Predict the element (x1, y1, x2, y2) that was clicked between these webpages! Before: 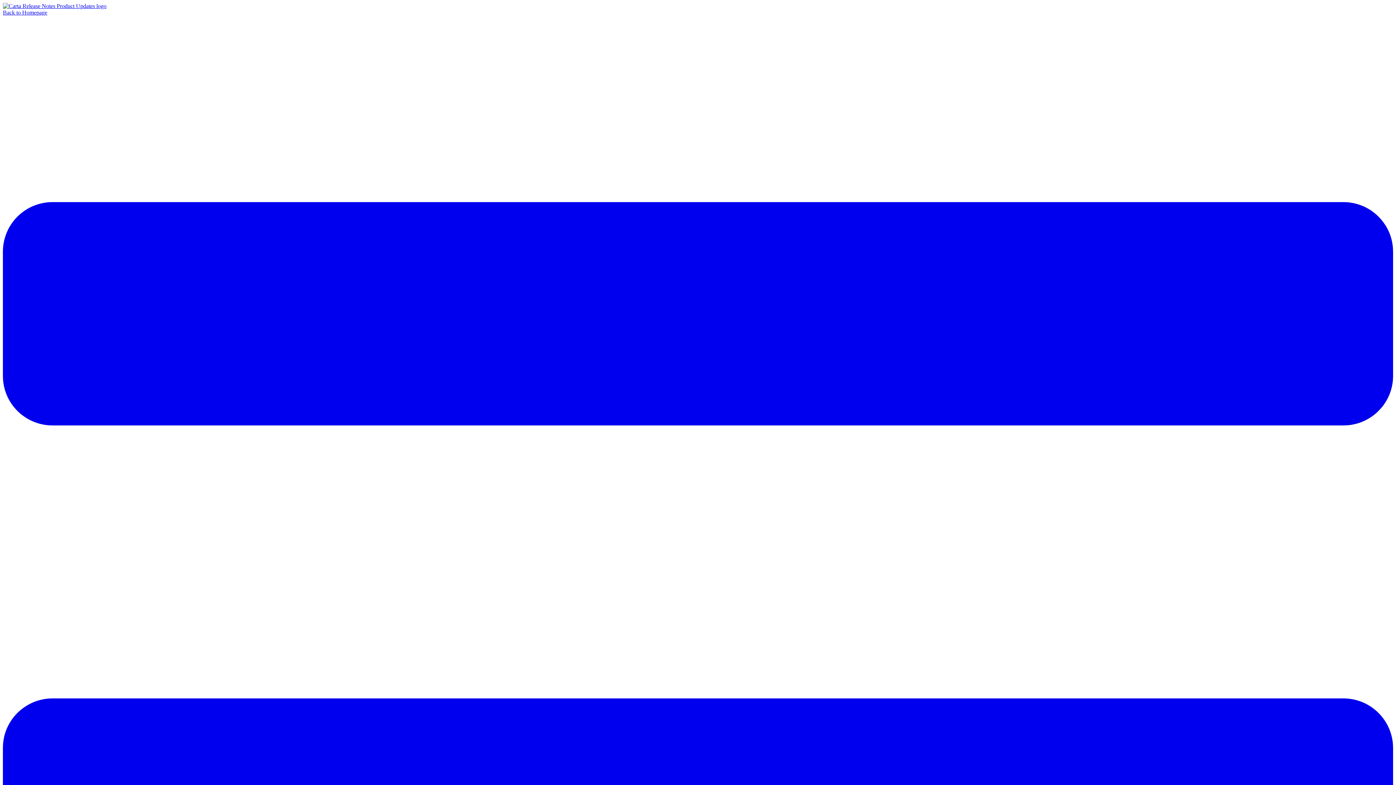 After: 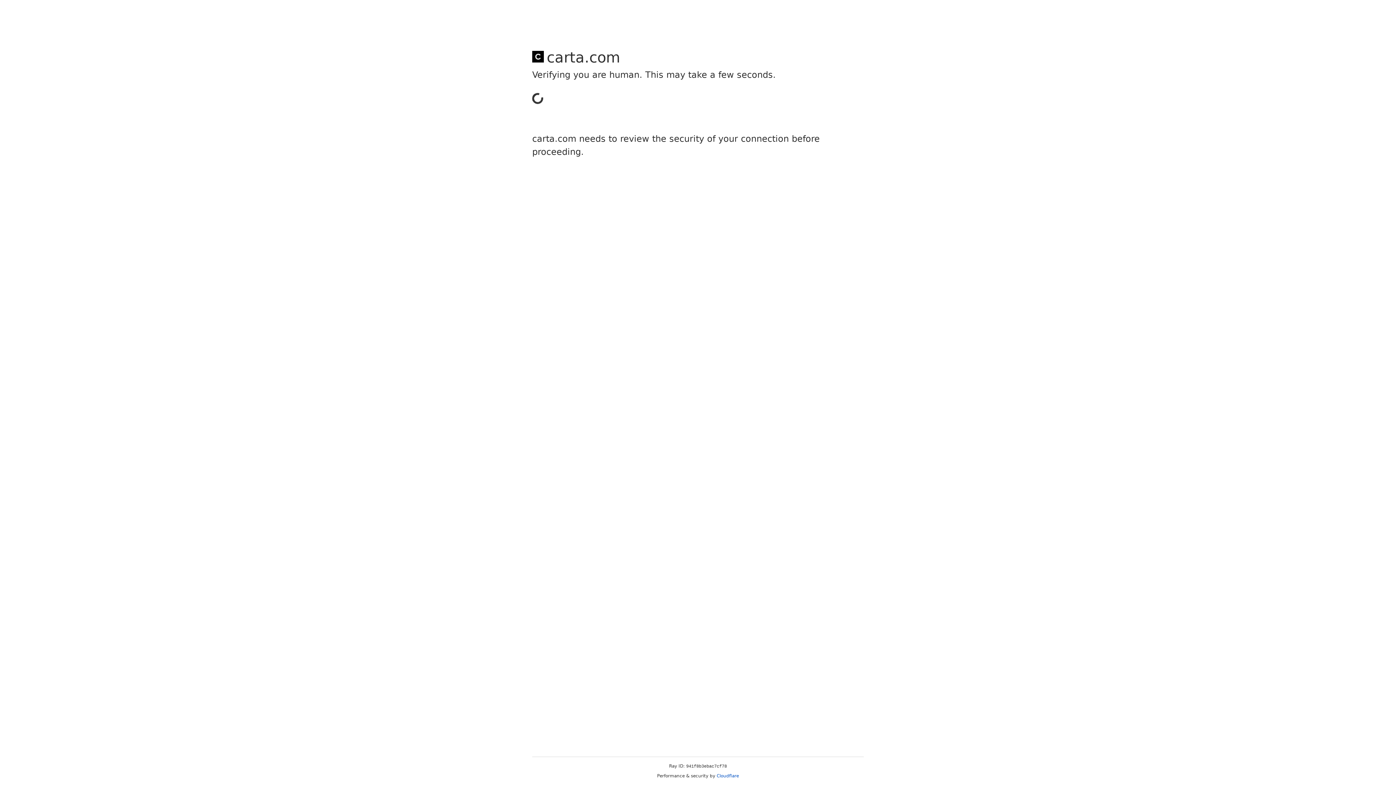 Action: label: Back to Homepage bbox: (2, 9, 47, 15)